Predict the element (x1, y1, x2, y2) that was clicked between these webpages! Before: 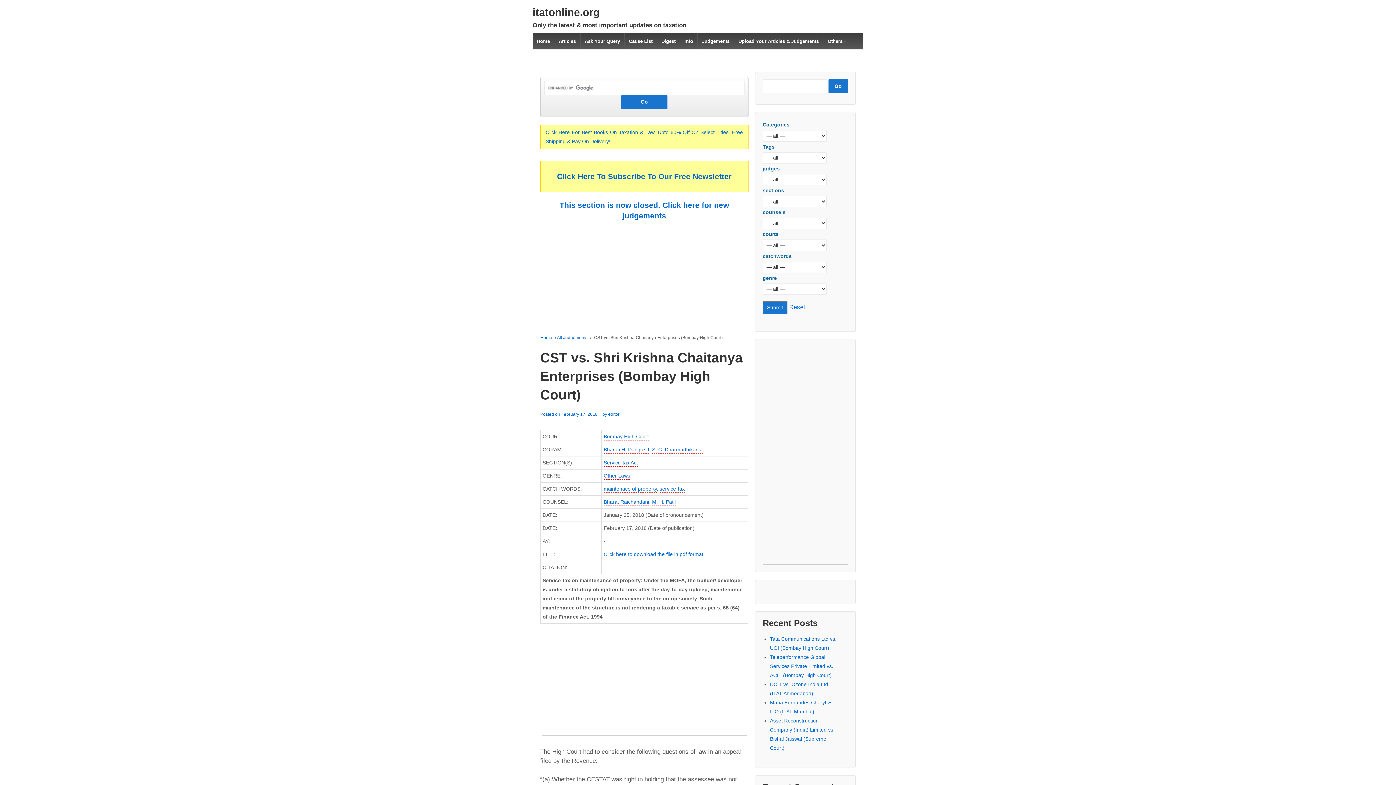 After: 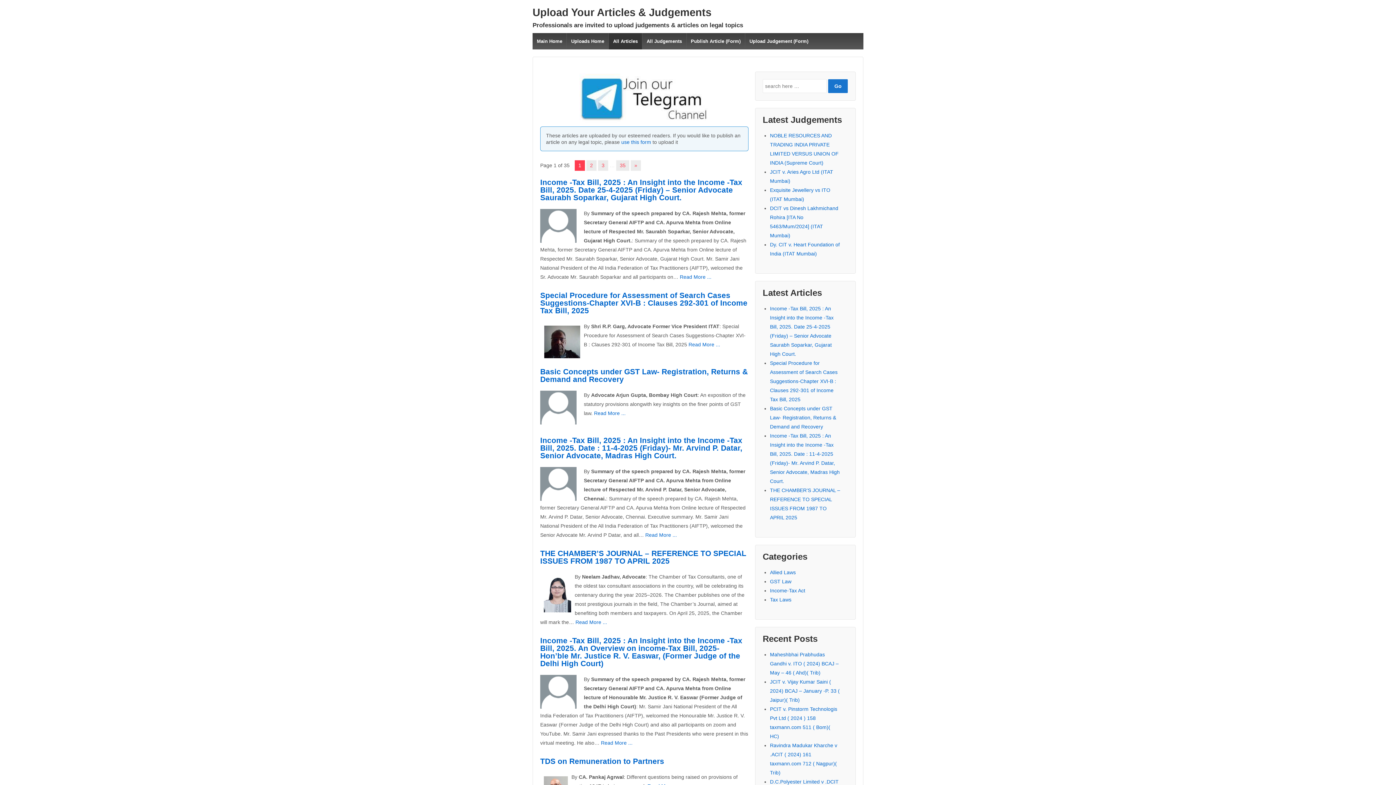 Action: label: Articles bbox: (554, 33, 580, 49)